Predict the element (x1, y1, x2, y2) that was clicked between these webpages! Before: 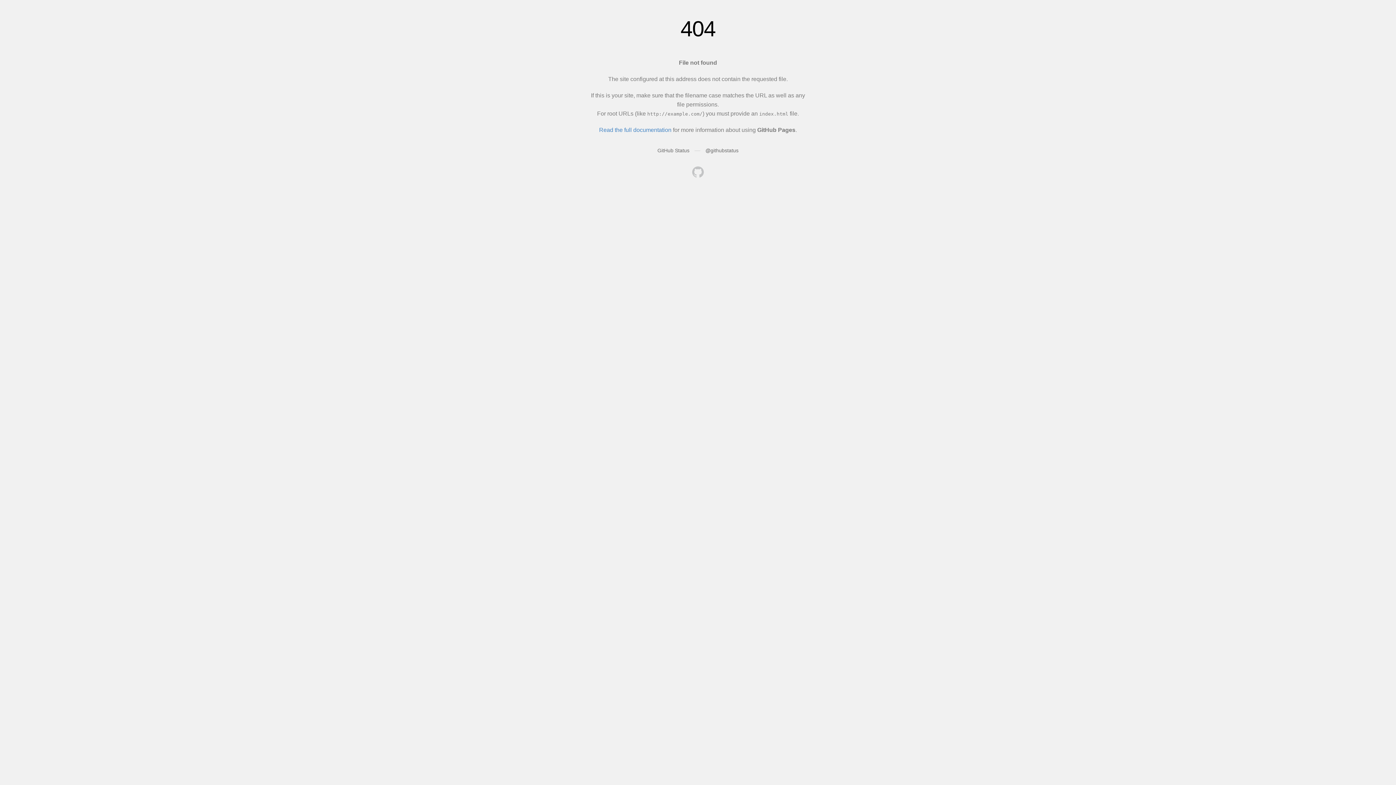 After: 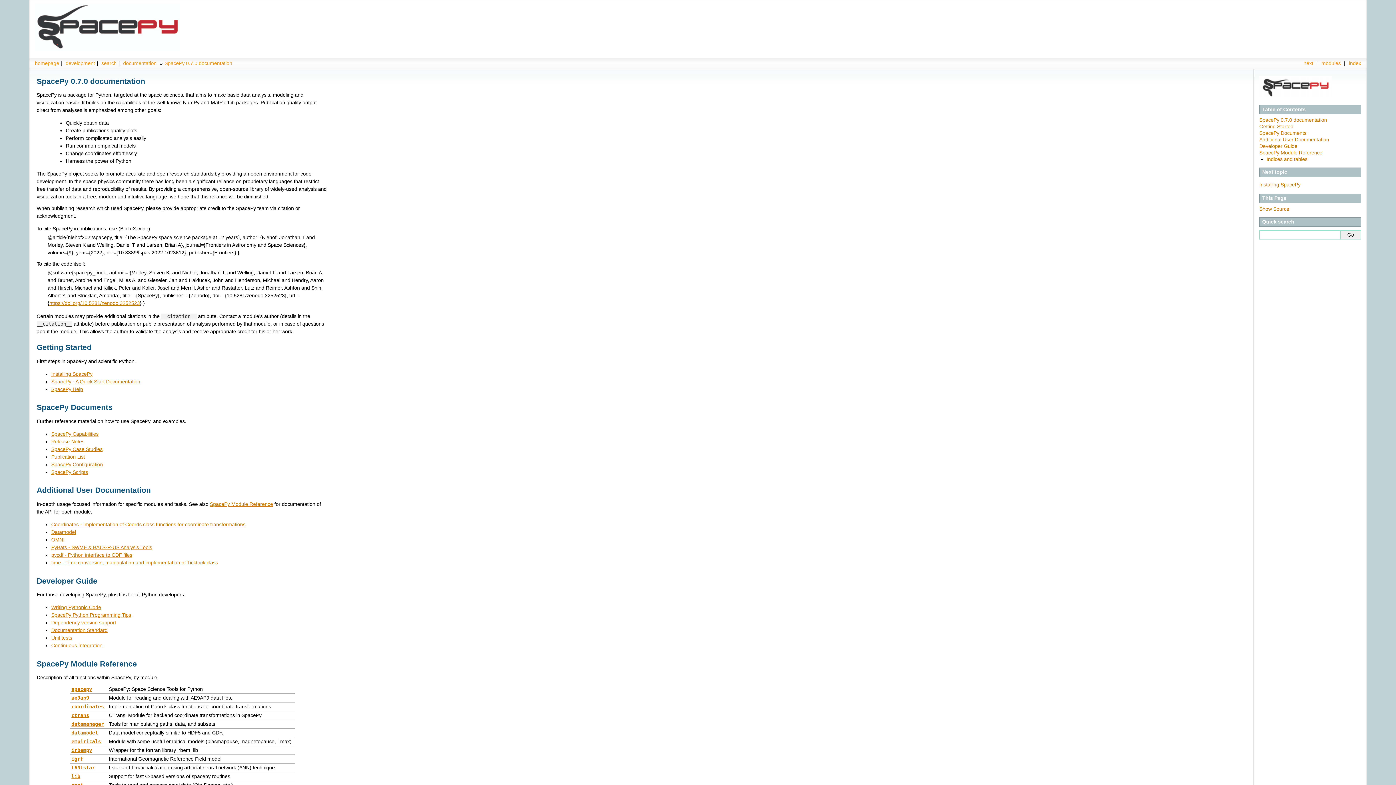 Action: bbox: (692, 166, 704, 179)